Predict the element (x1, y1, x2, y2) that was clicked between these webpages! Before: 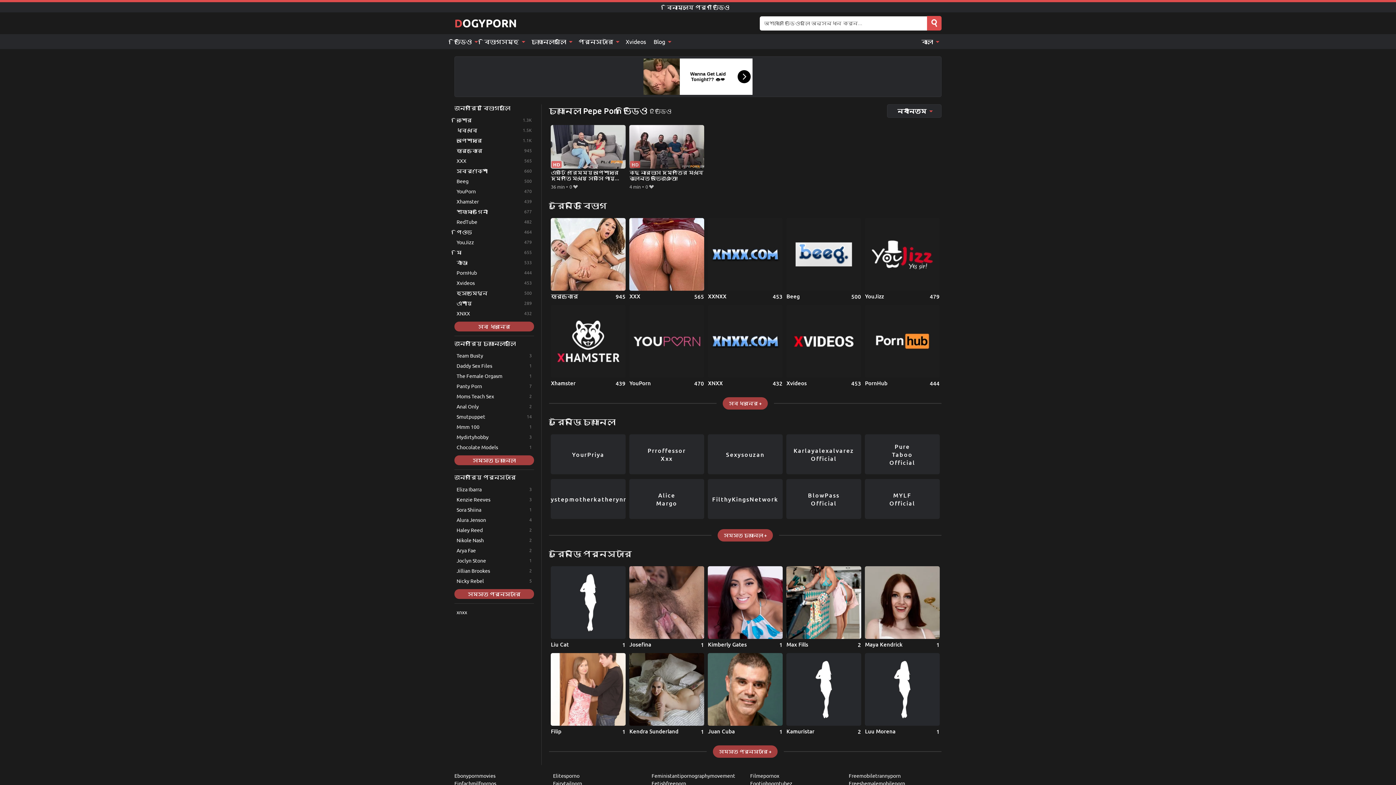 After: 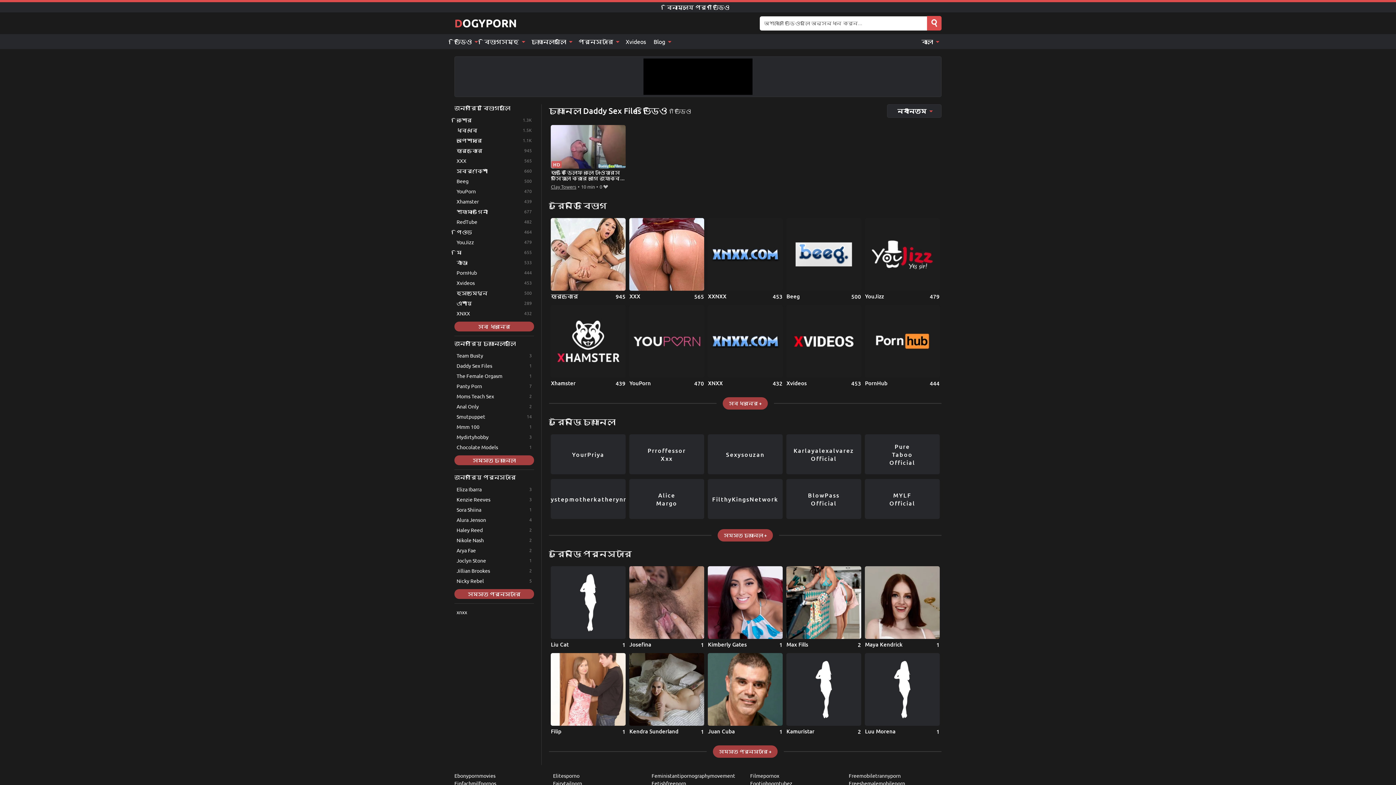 Action: label: Daddy Sex Files bbox: (454, 361, 534, 370)